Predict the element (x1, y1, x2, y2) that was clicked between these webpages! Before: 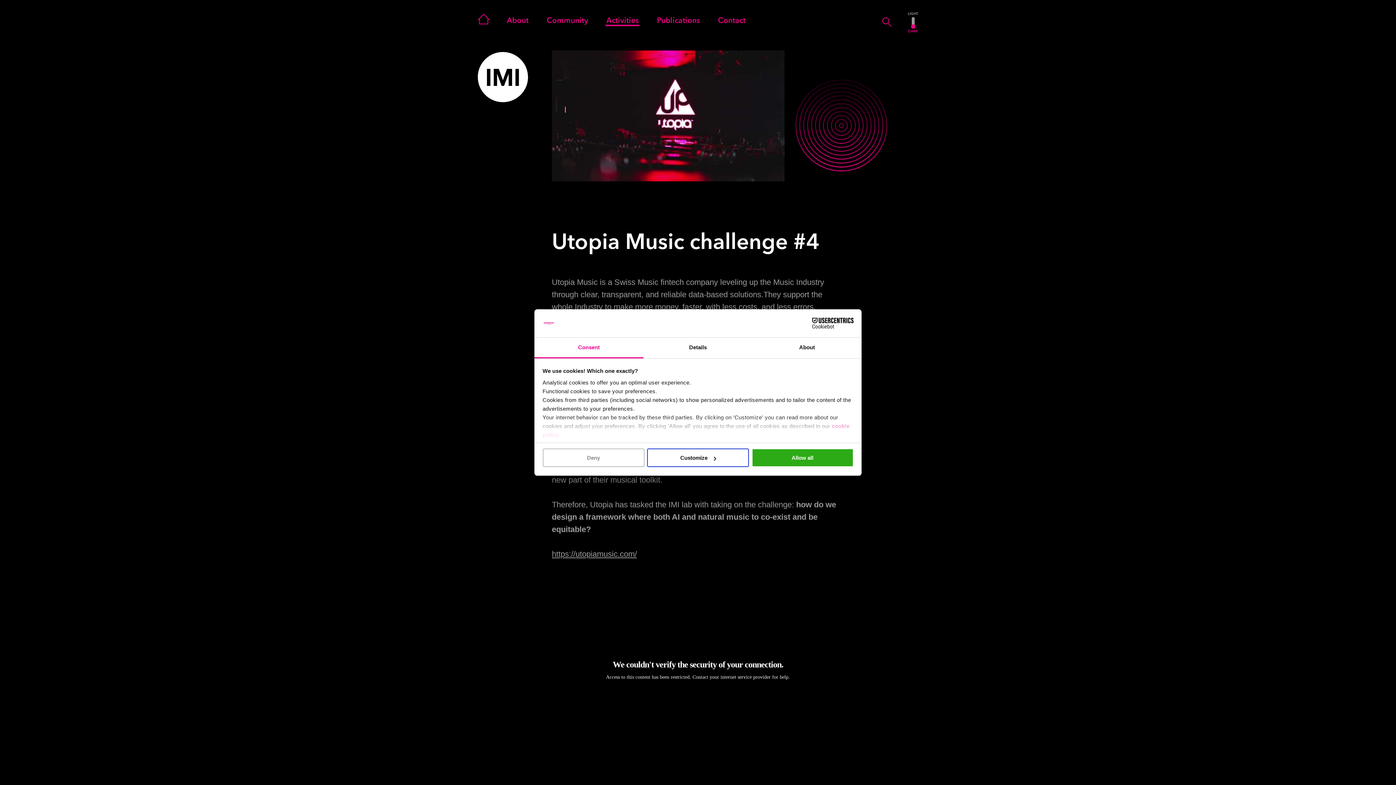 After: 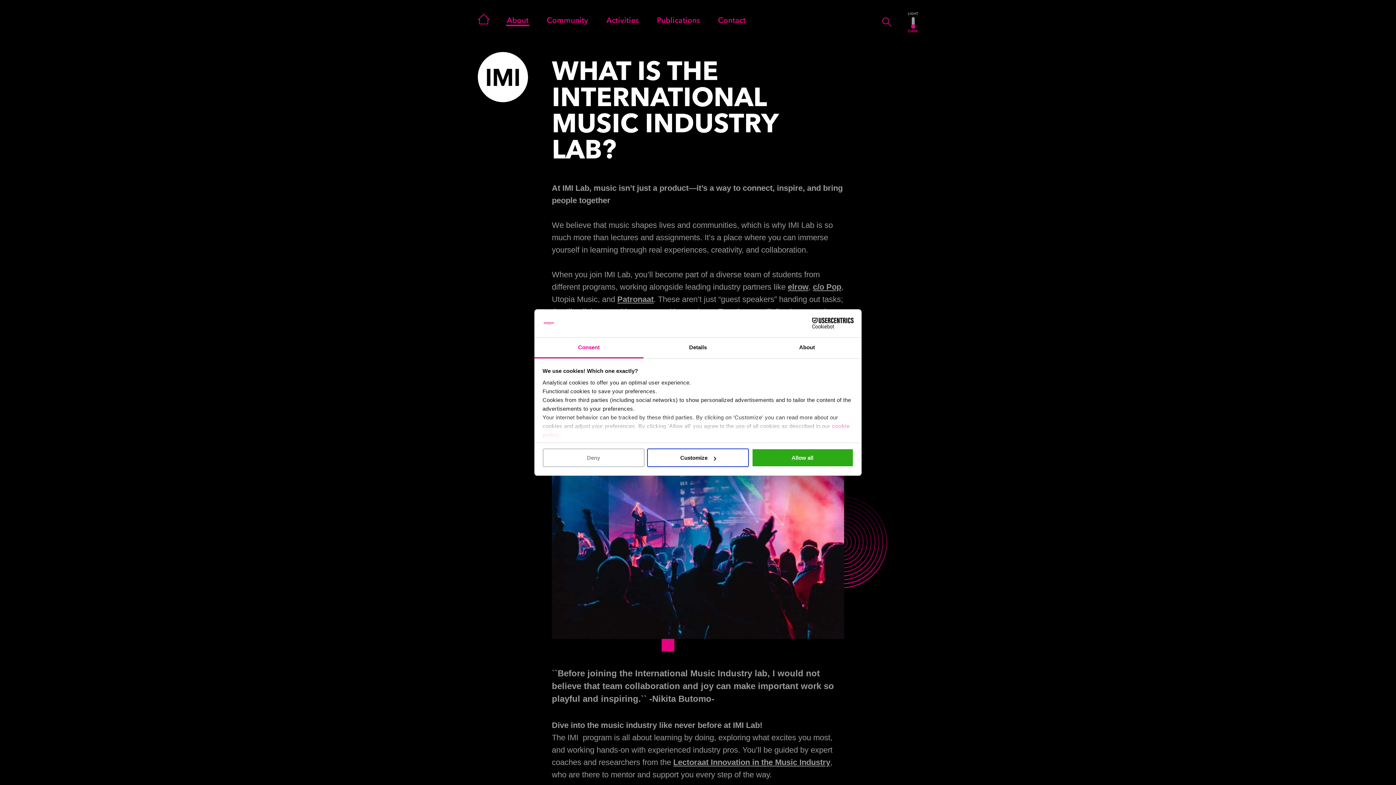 Action: label: About bbox: (501, 12, 534, 30)